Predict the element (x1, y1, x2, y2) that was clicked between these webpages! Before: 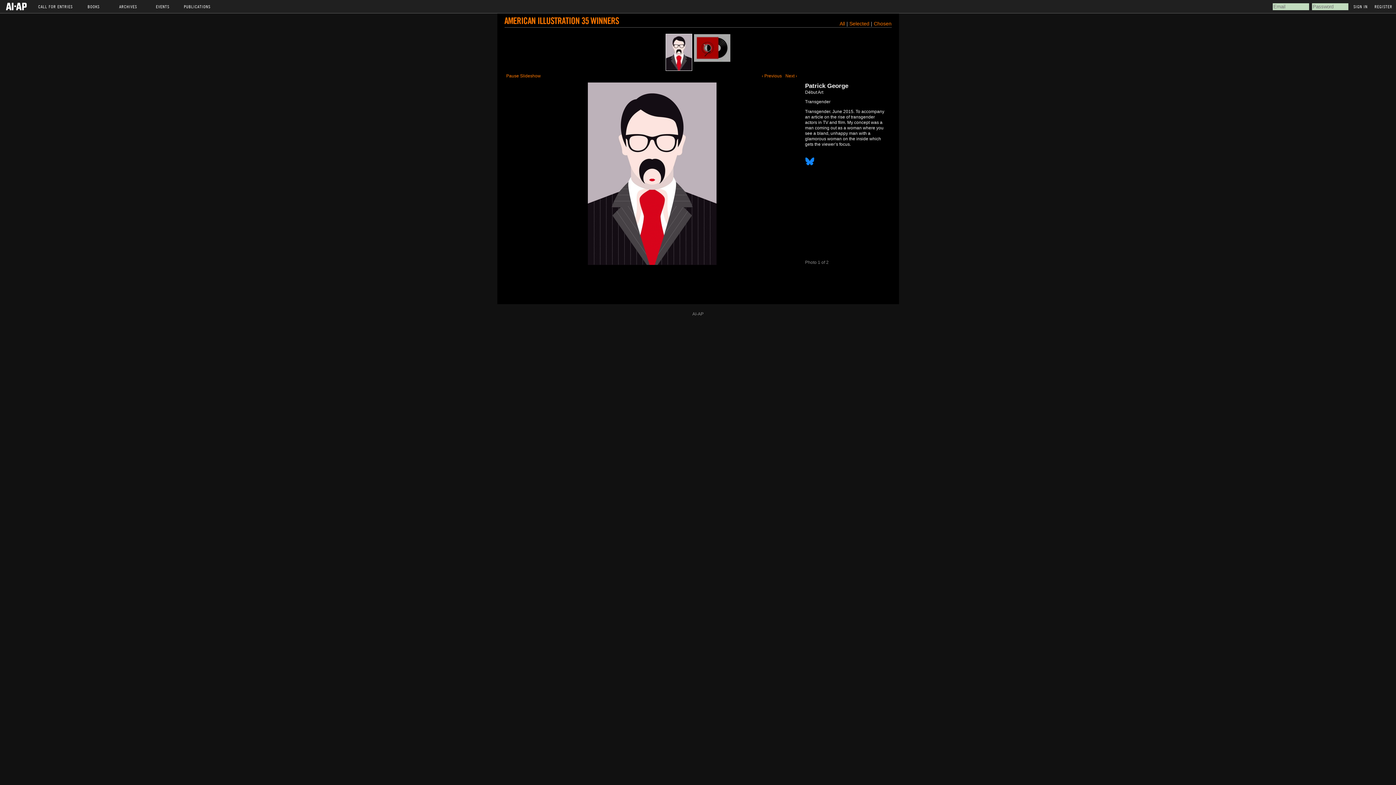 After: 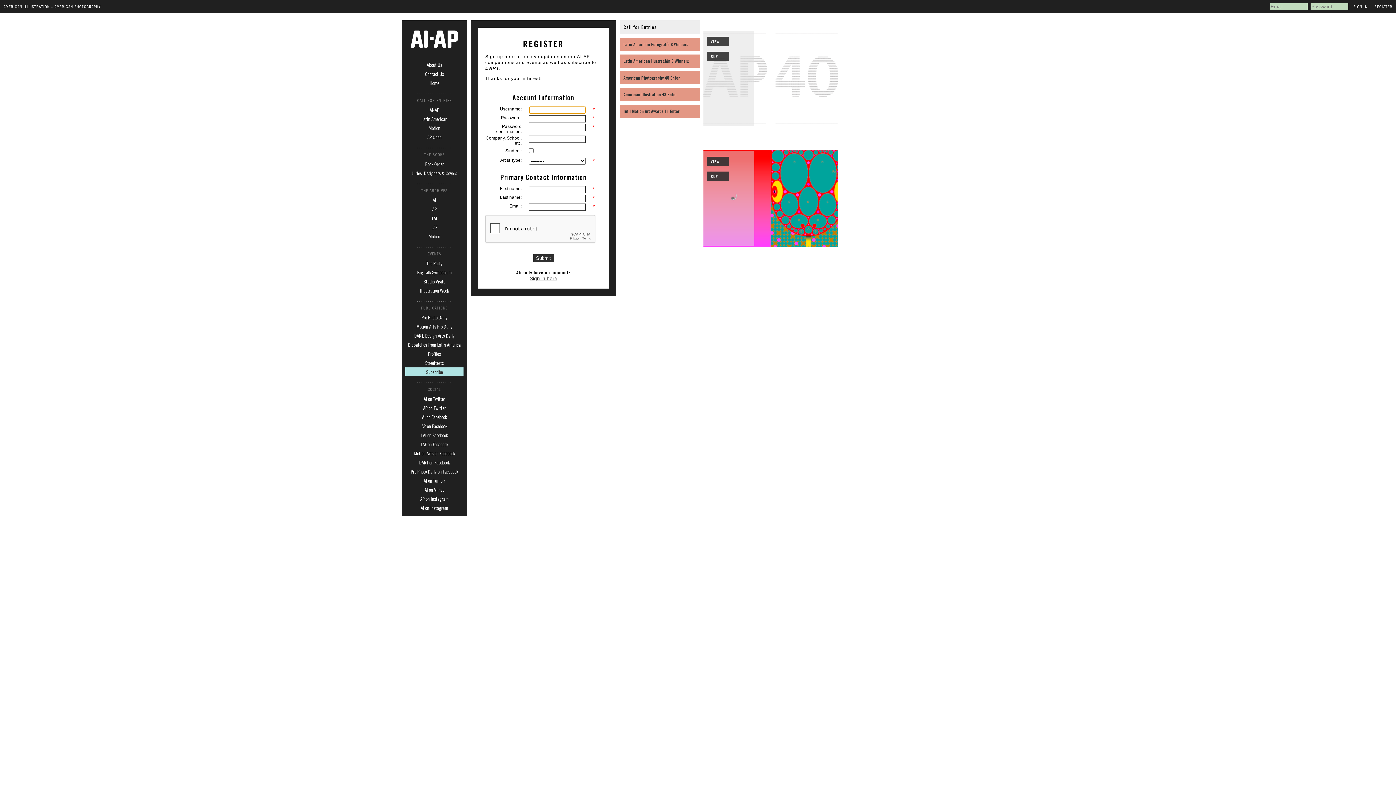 Action: label: REGISTER bbox: (1371, 0, 1396, 13)